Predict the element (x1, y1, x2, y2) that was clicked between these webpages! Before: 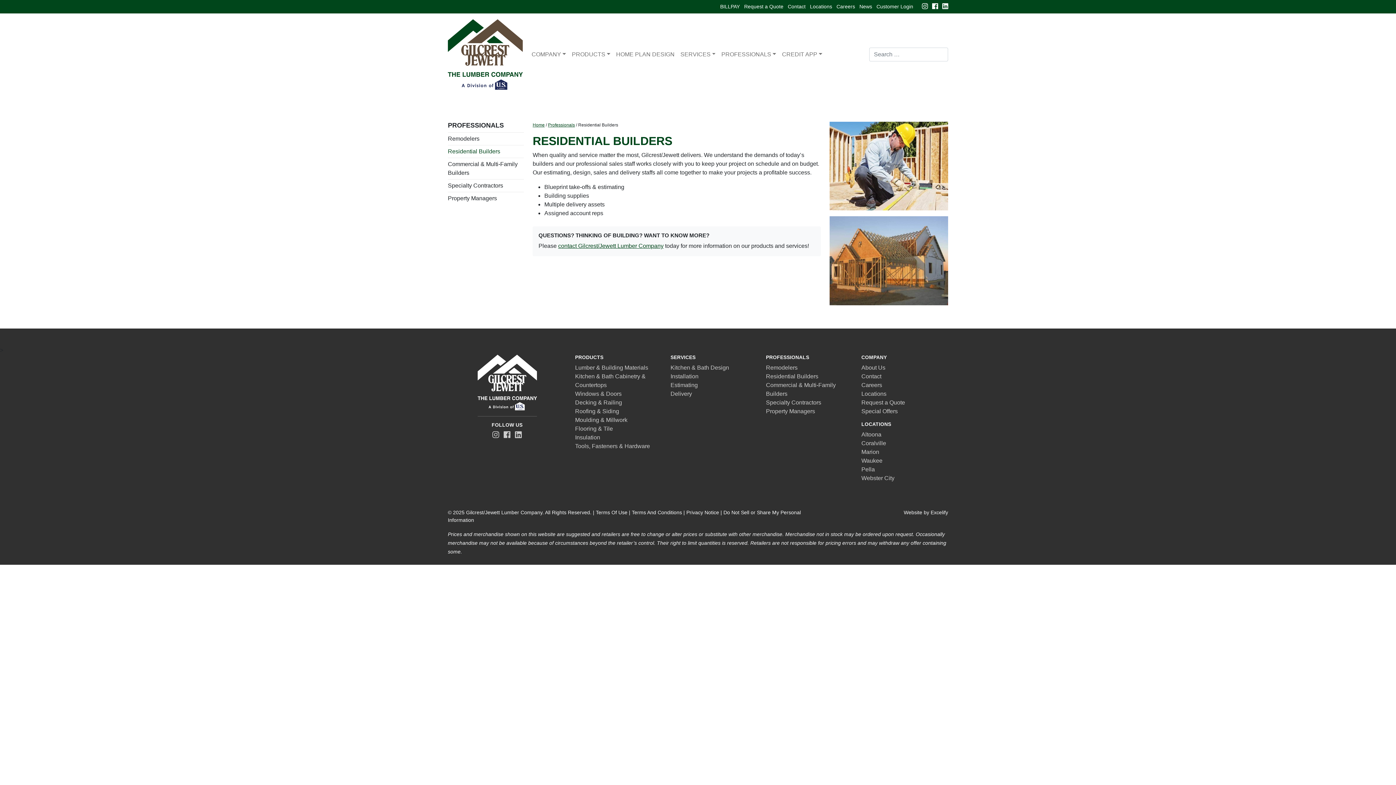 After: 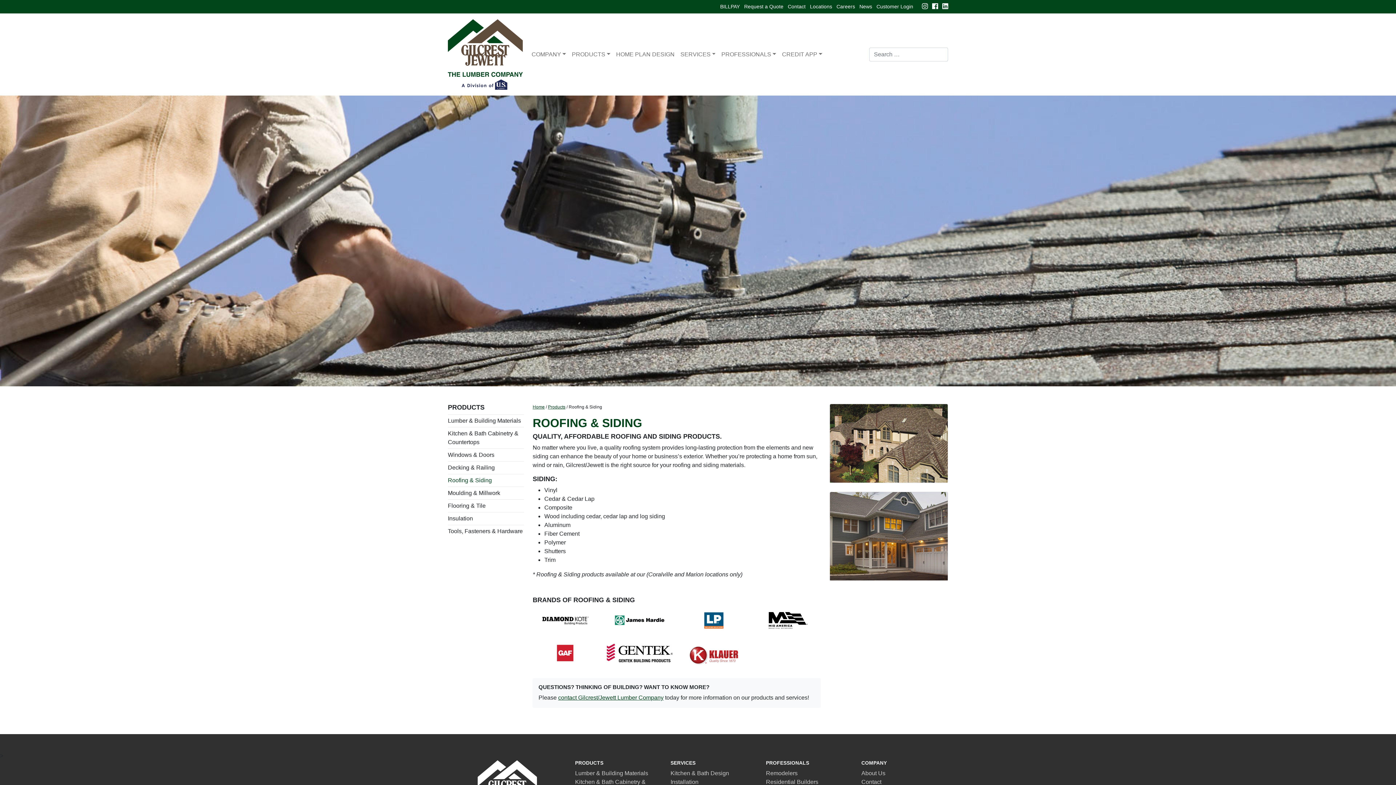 Action: label: Roofing & Siding bbox: (575, 407, 662, 415)